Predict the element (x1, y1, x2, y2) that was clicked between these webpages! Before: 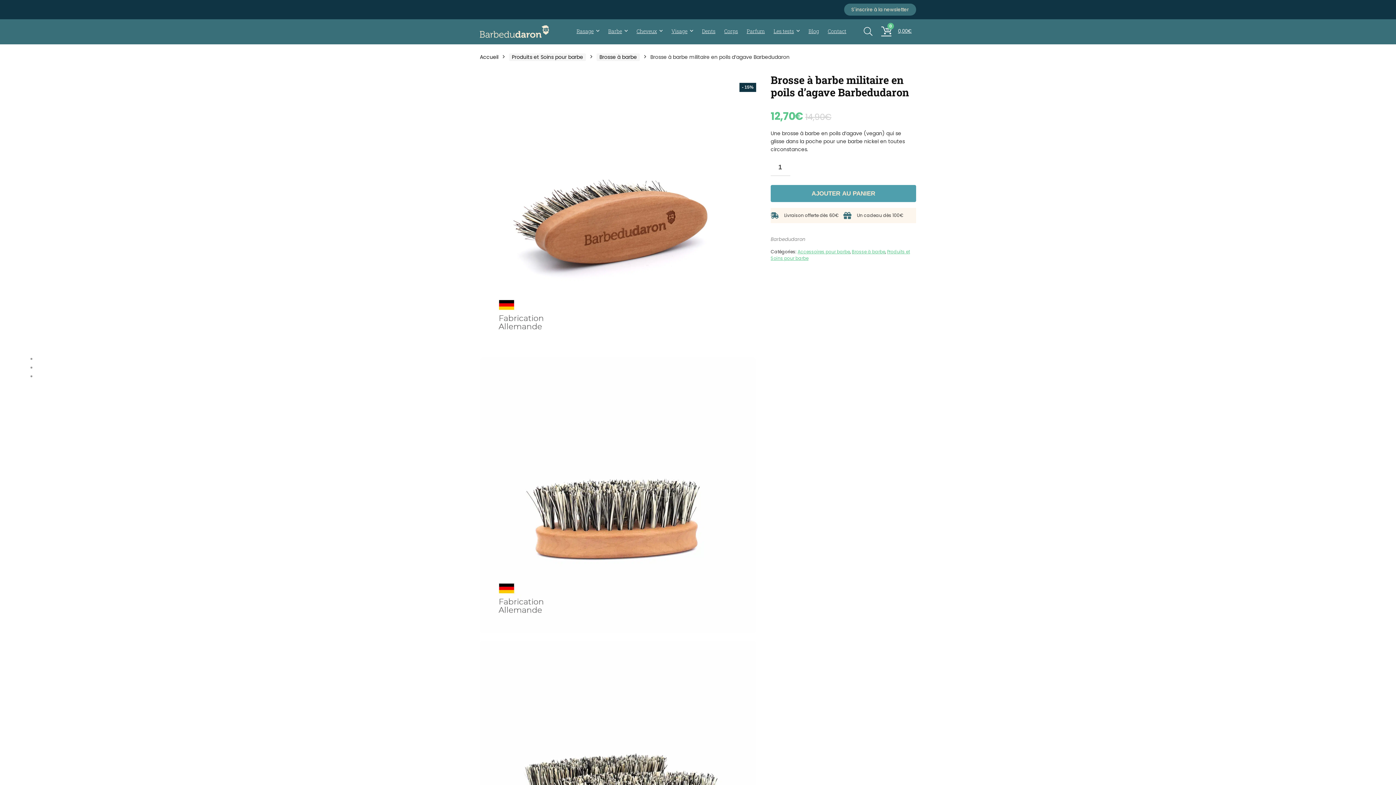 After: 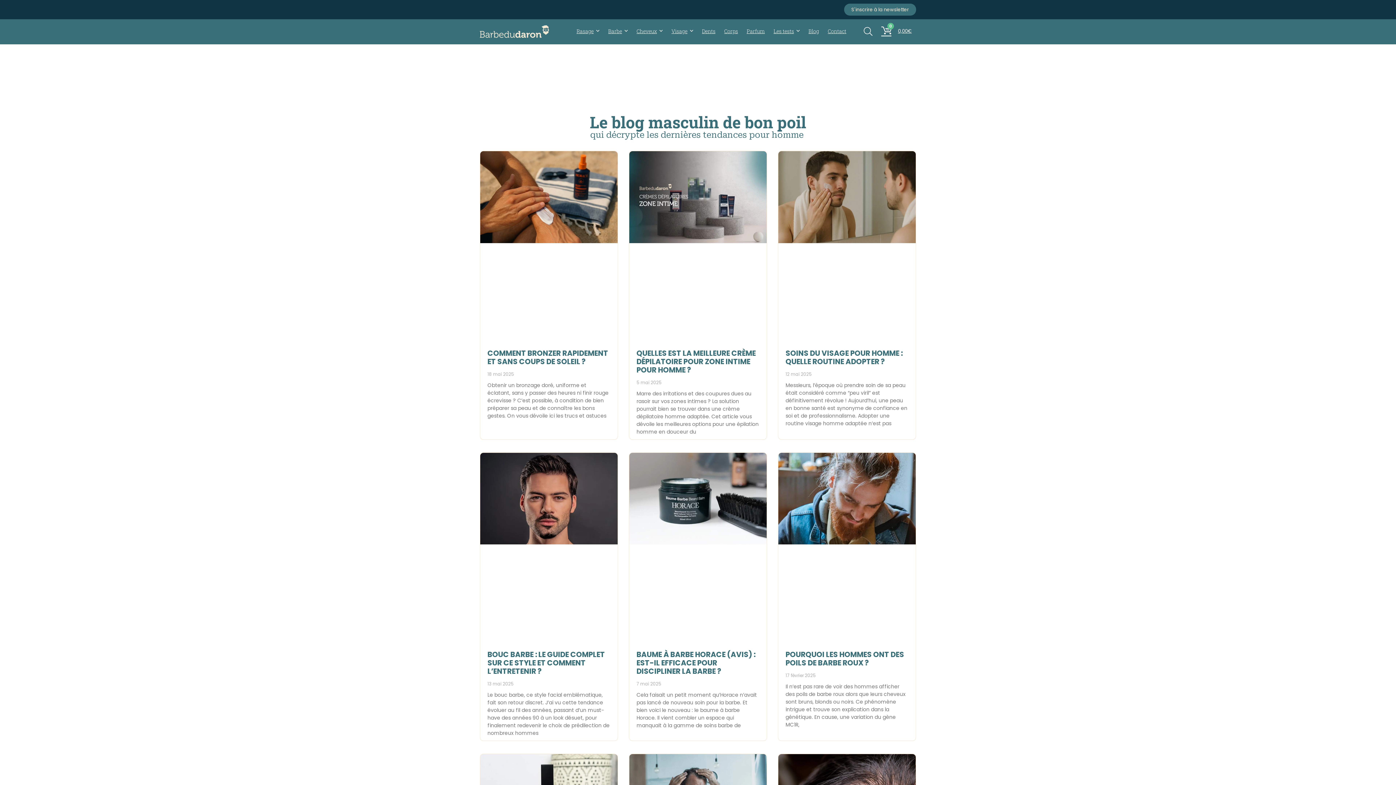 Action: bbox: (480, 18, 549, 26)